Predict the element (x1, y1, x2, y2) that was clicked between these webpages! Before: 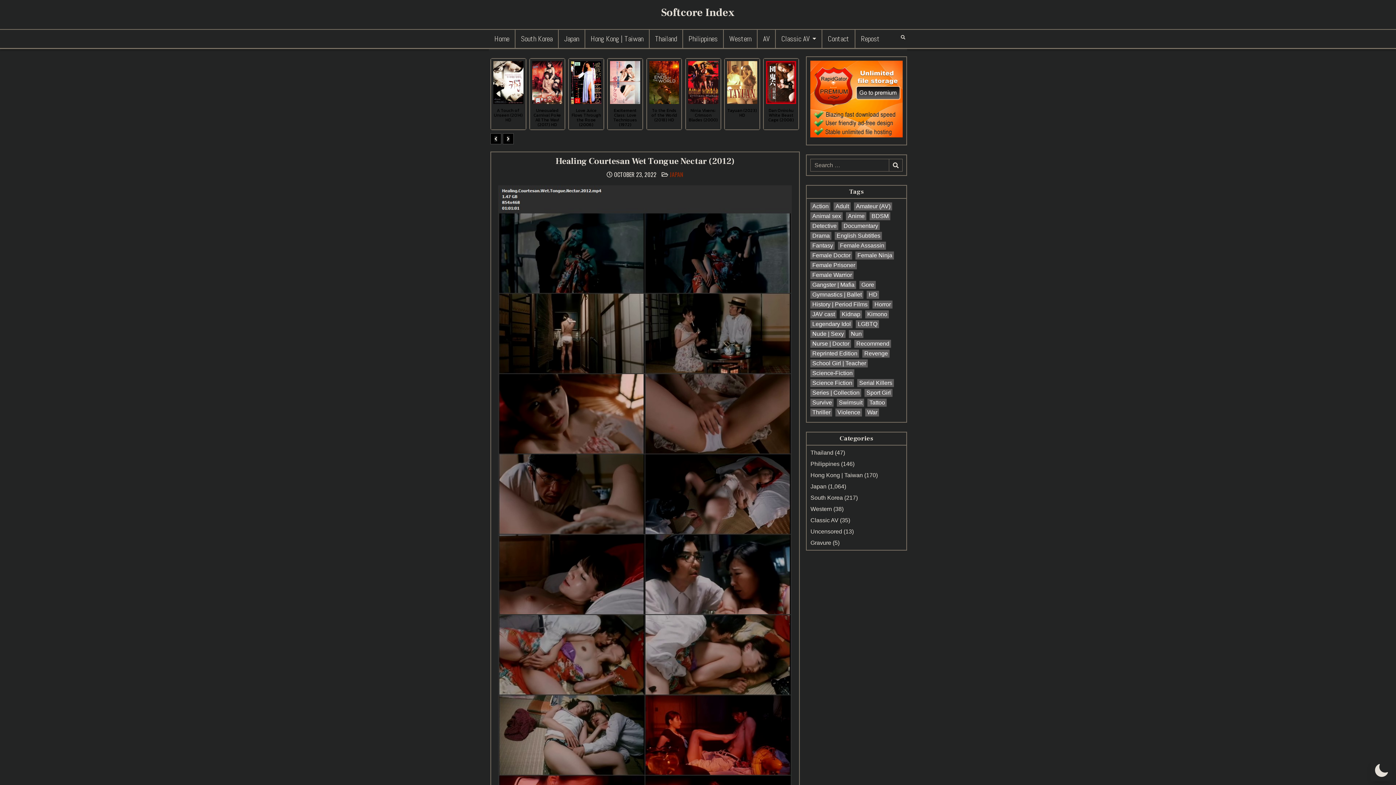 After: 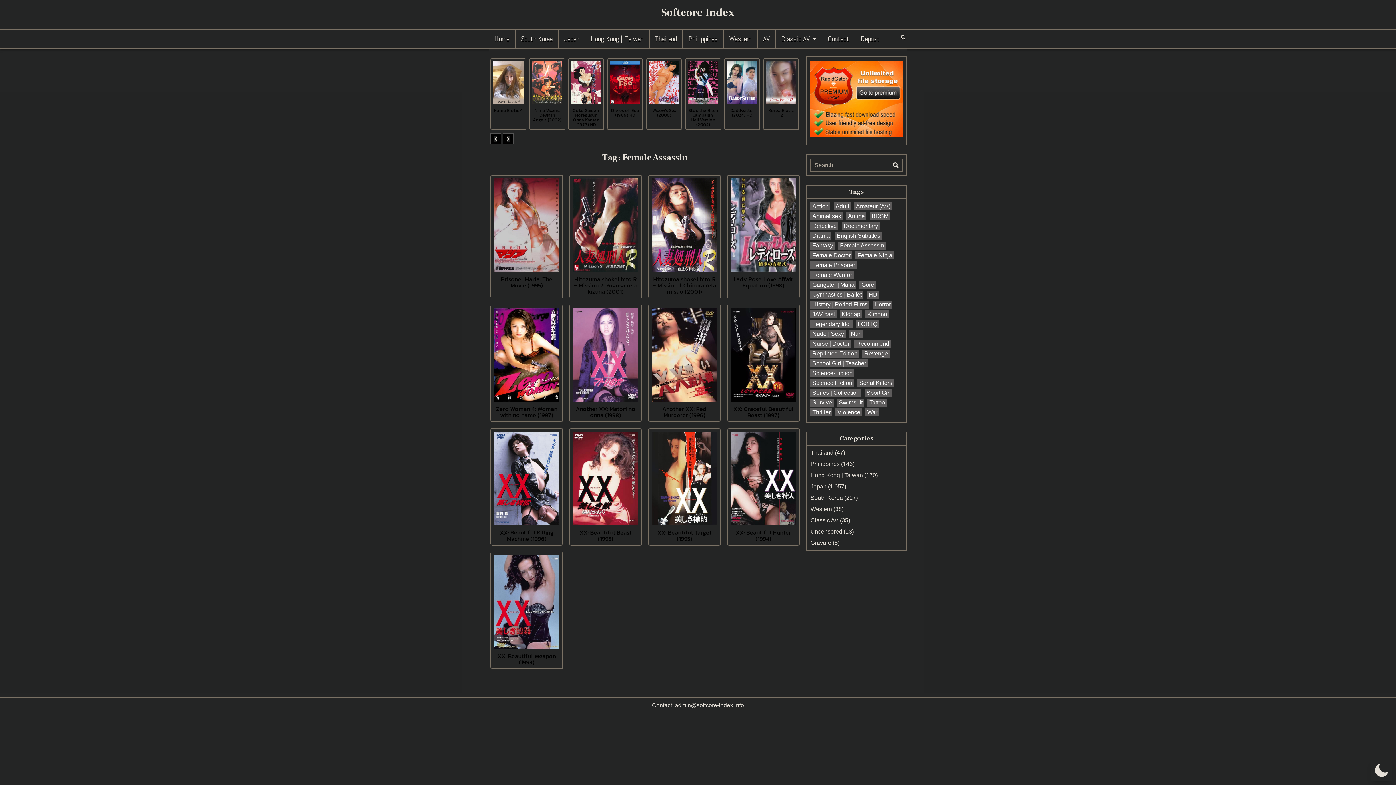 Action: bbox: (838, 241, 886, 249) label: Female Assassin (13 items)